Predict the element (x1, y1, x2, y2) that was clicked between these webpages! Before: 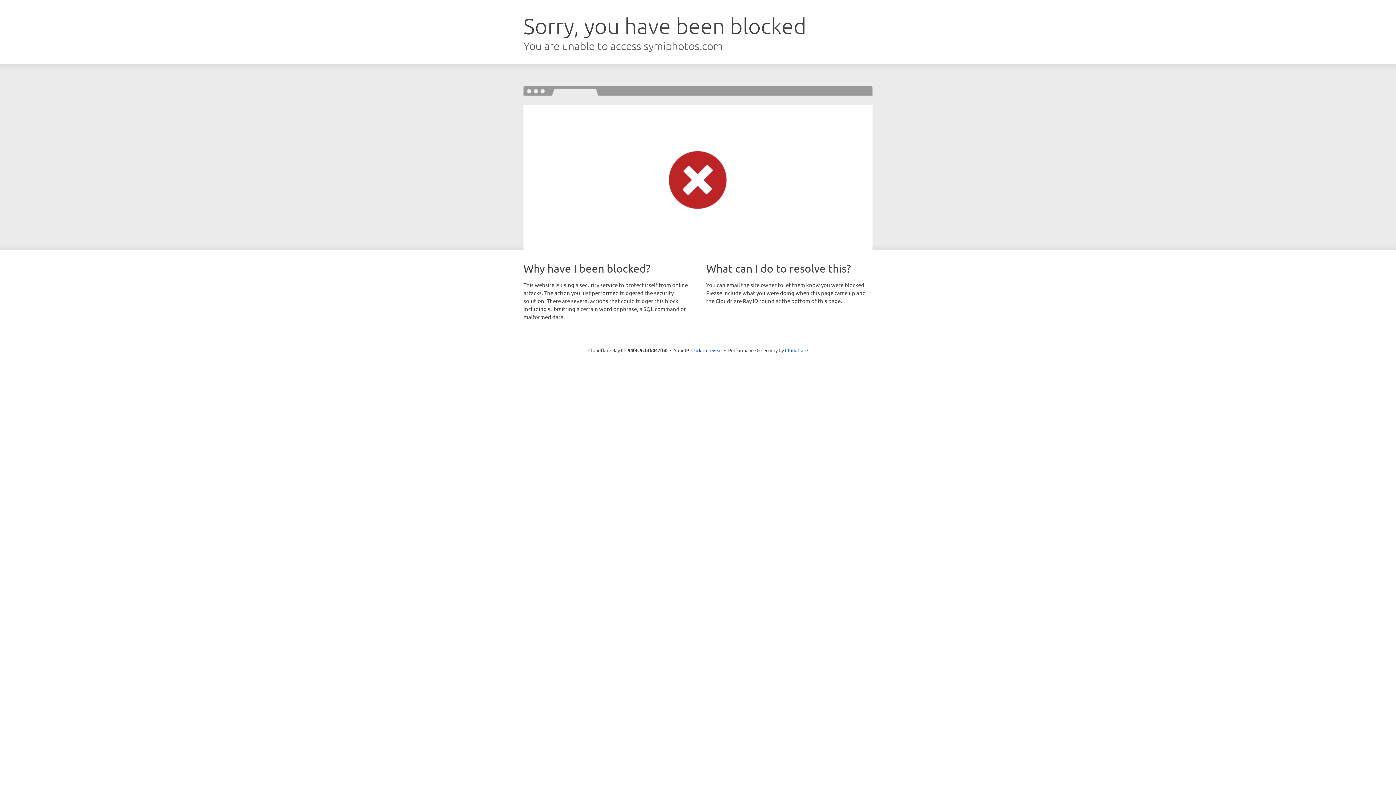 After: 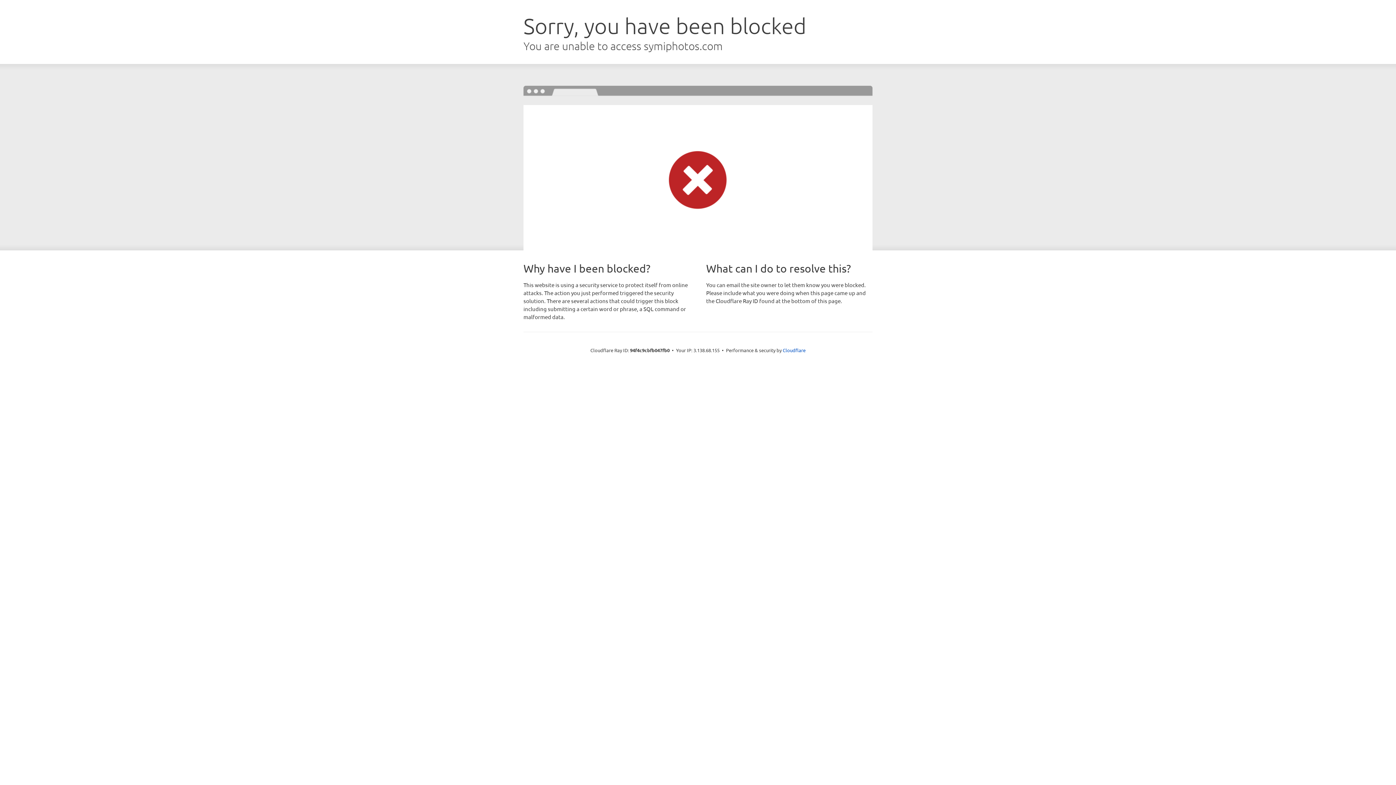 Action: label: Click to reveal bbox: (691, 346, 722, 353)